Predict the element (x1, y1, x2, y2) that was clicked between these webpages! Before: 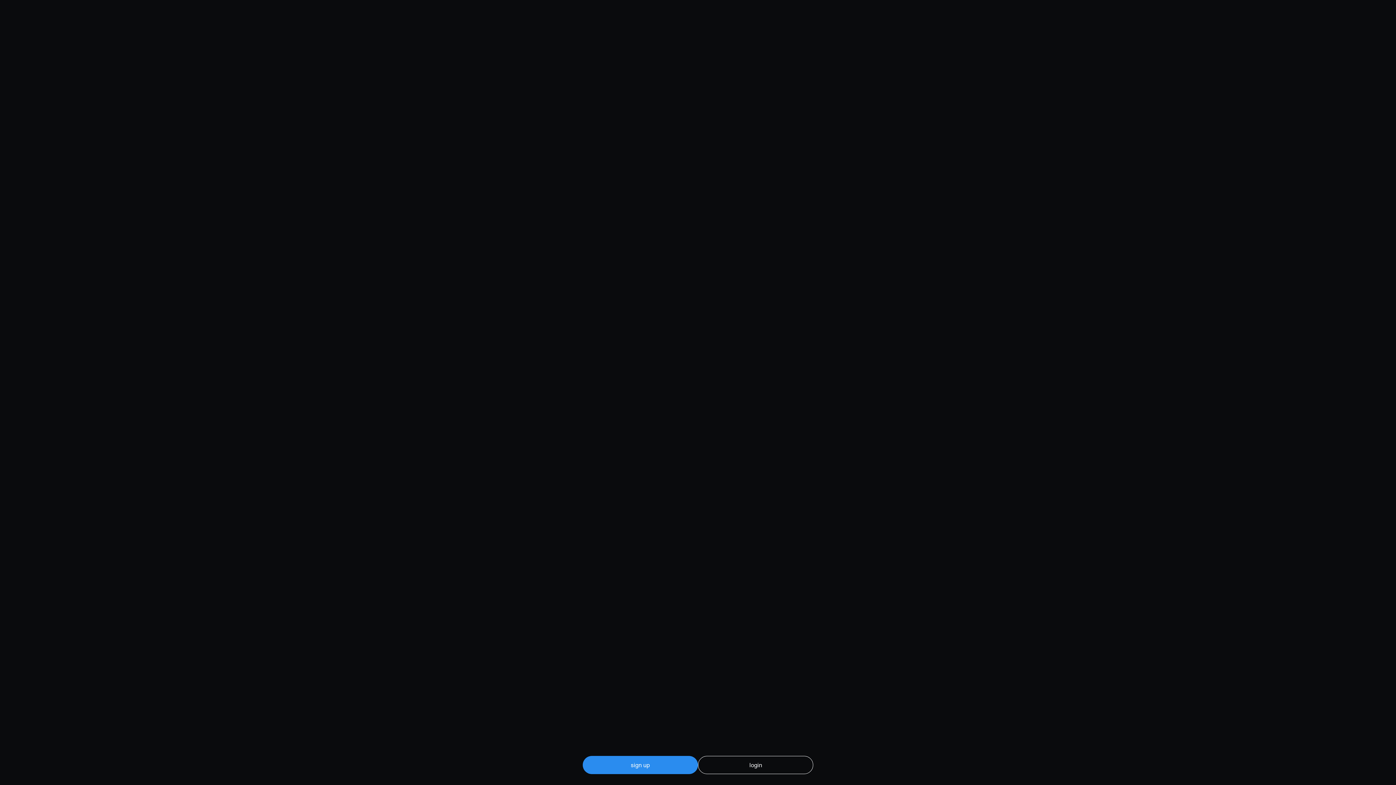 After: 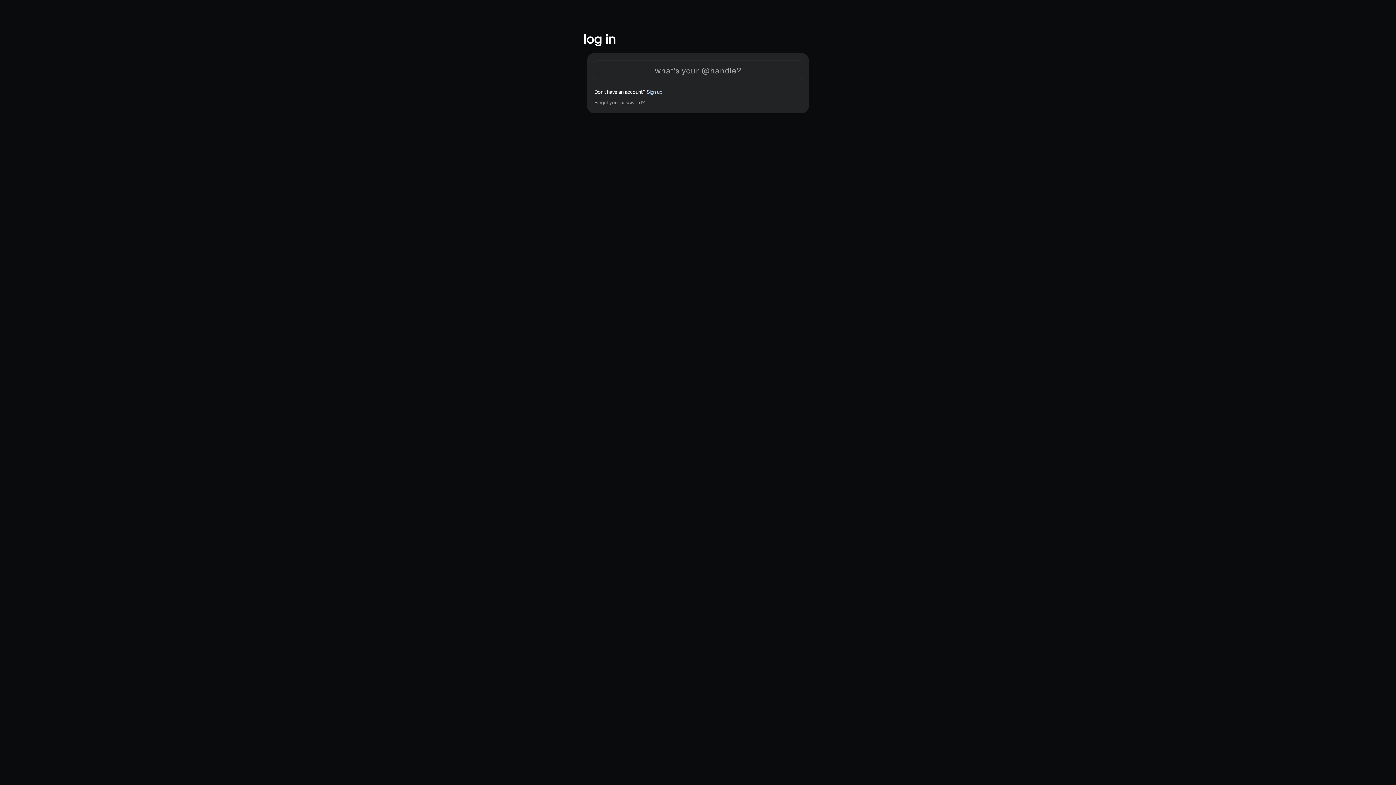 Action: label: login bbox: (698, 756, 813, 774)